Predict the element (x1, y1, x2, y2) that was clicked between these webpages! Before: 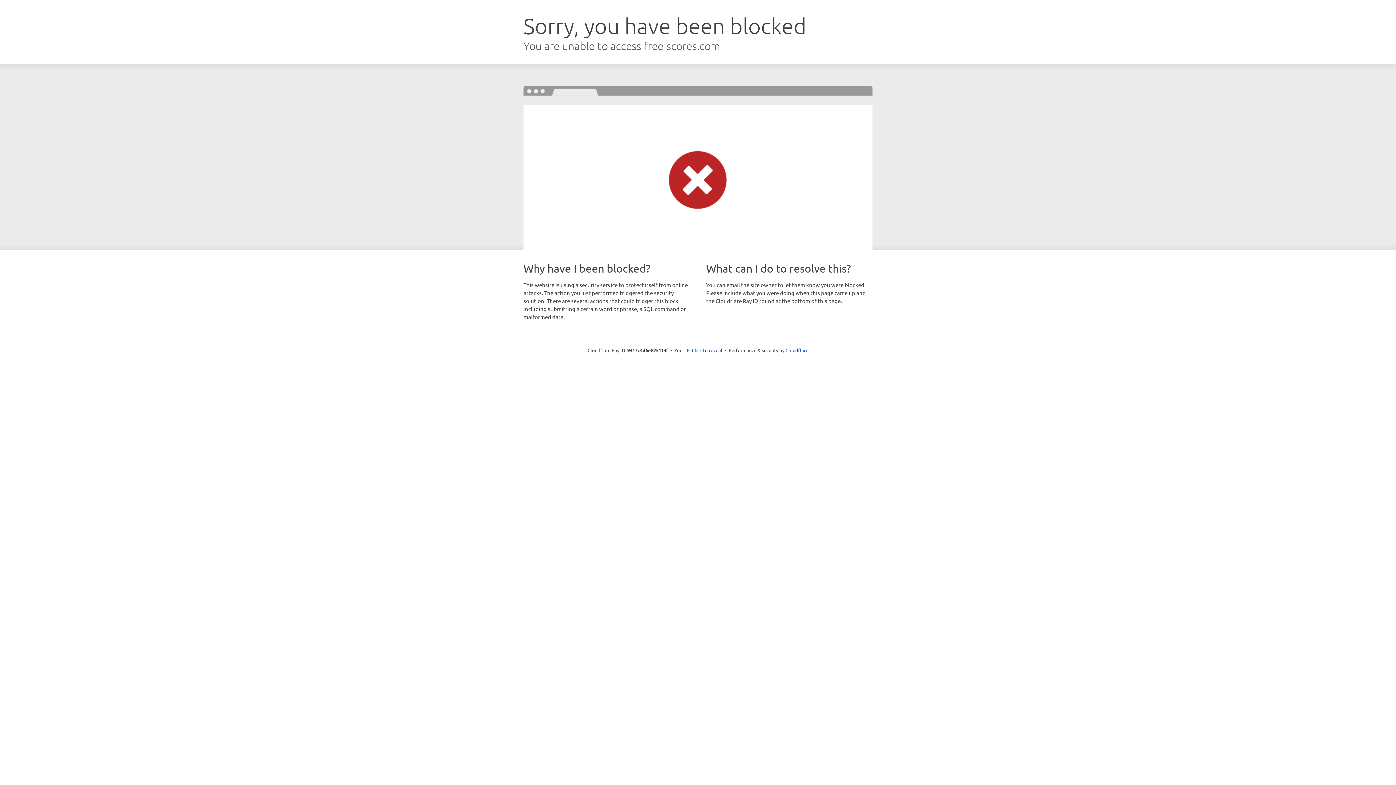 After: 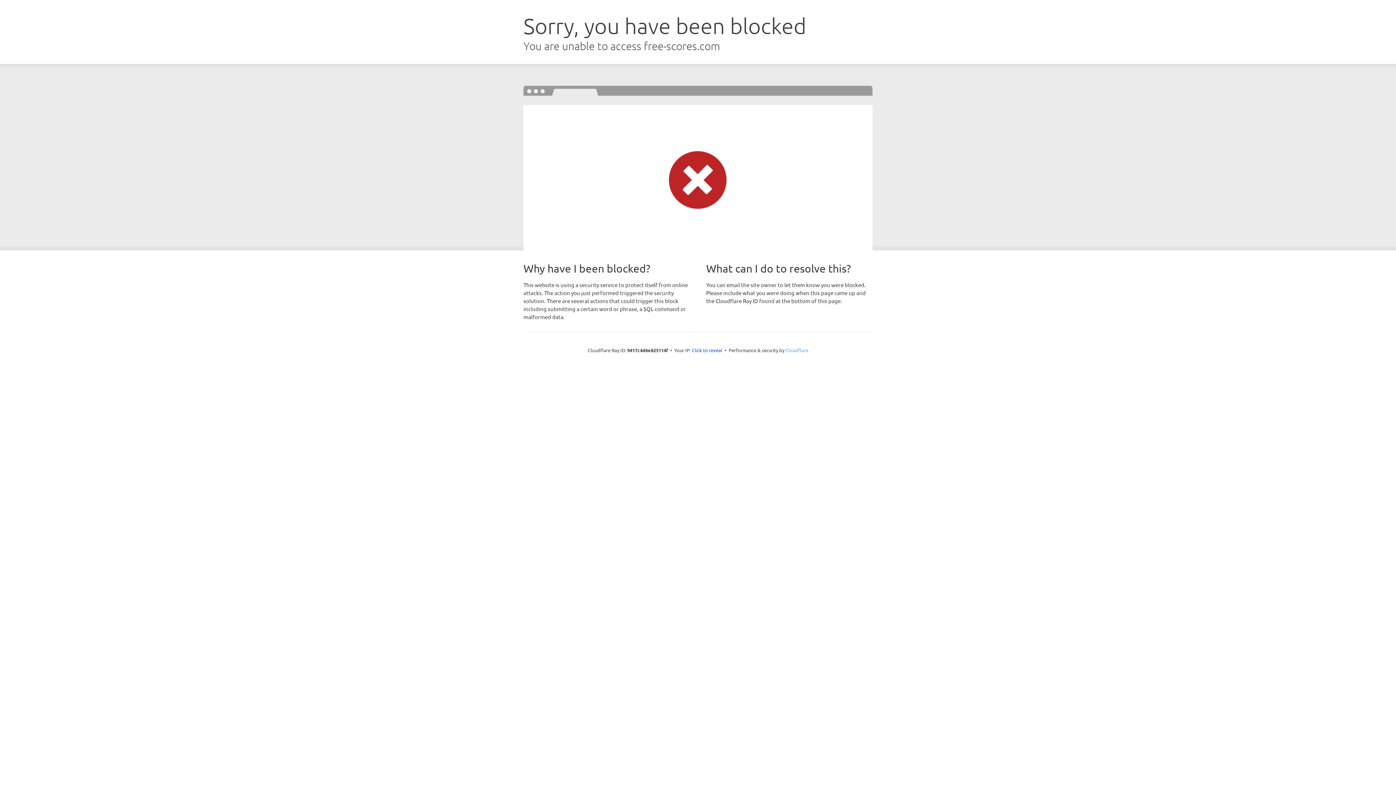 Action: label: Cloudflare bbox: (785, 347, 808, 353)